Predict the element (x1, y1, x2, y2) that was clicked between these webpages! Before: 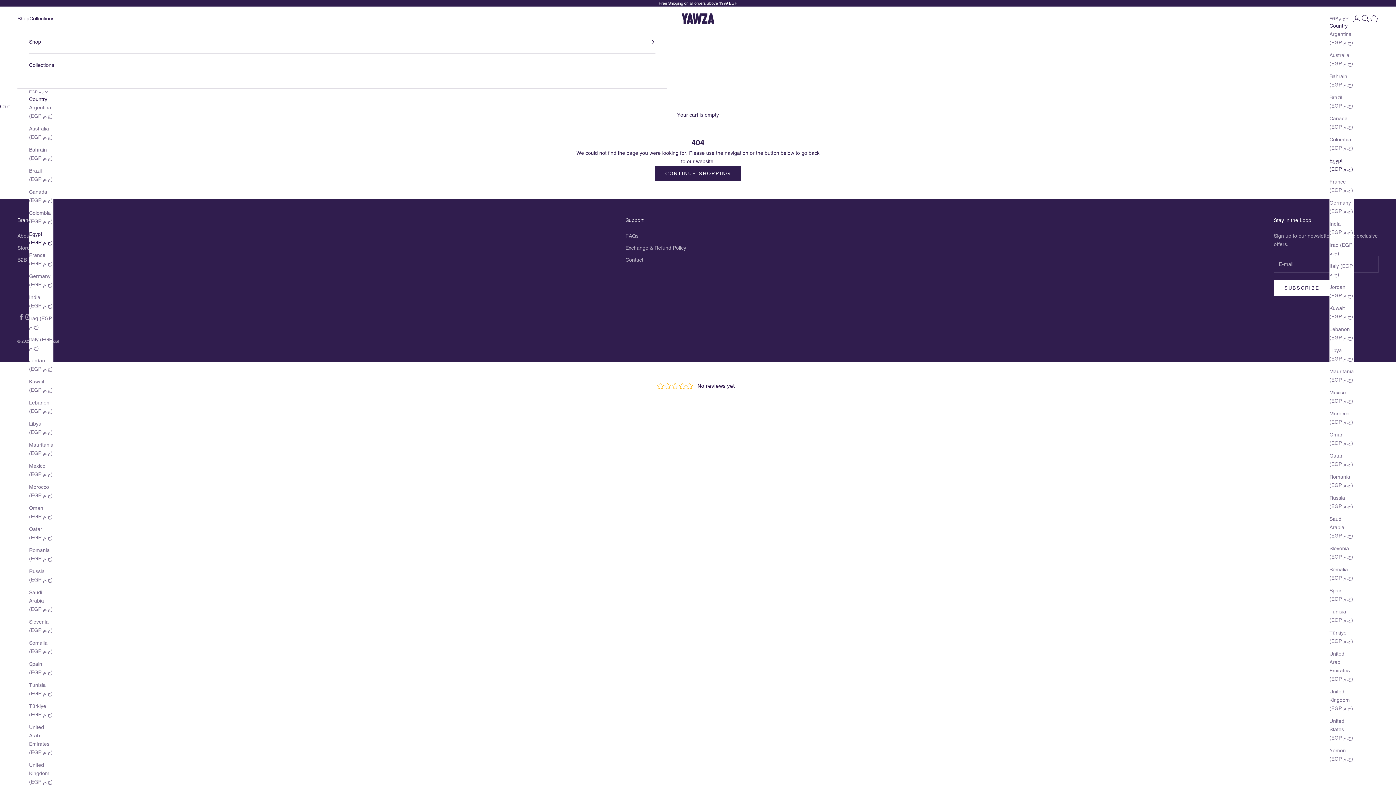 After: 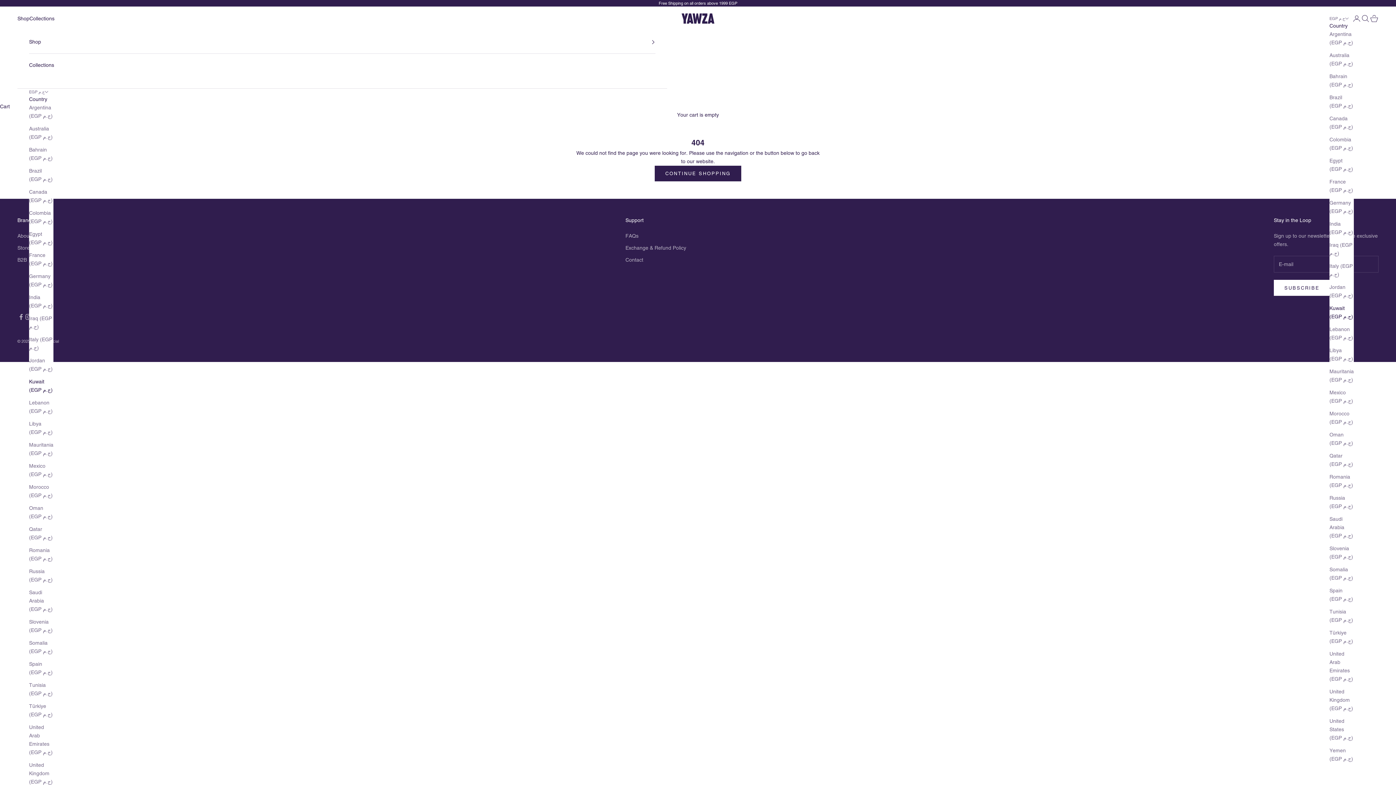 Action: bbox: (1329, 304, 1354, 321) label: Kuwait (EGP ج.م)